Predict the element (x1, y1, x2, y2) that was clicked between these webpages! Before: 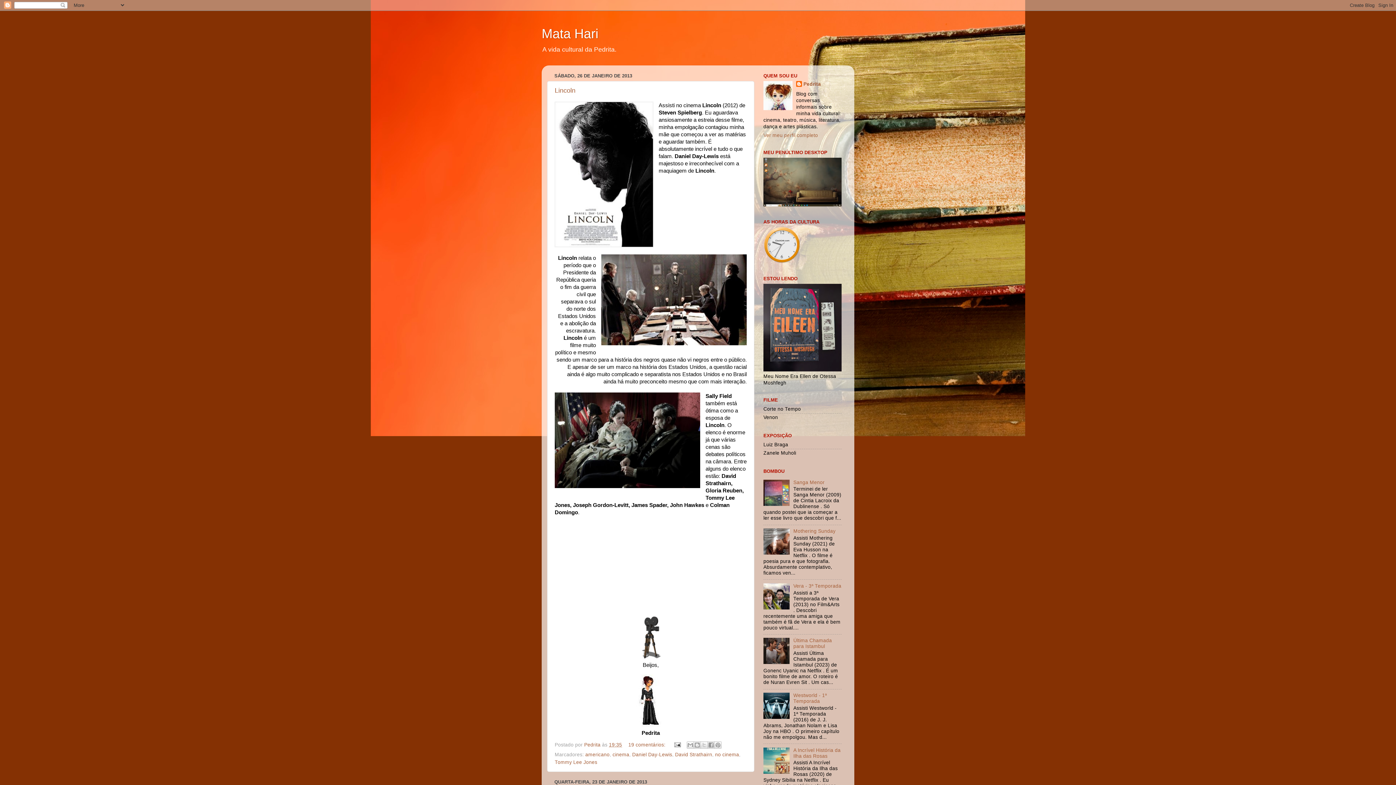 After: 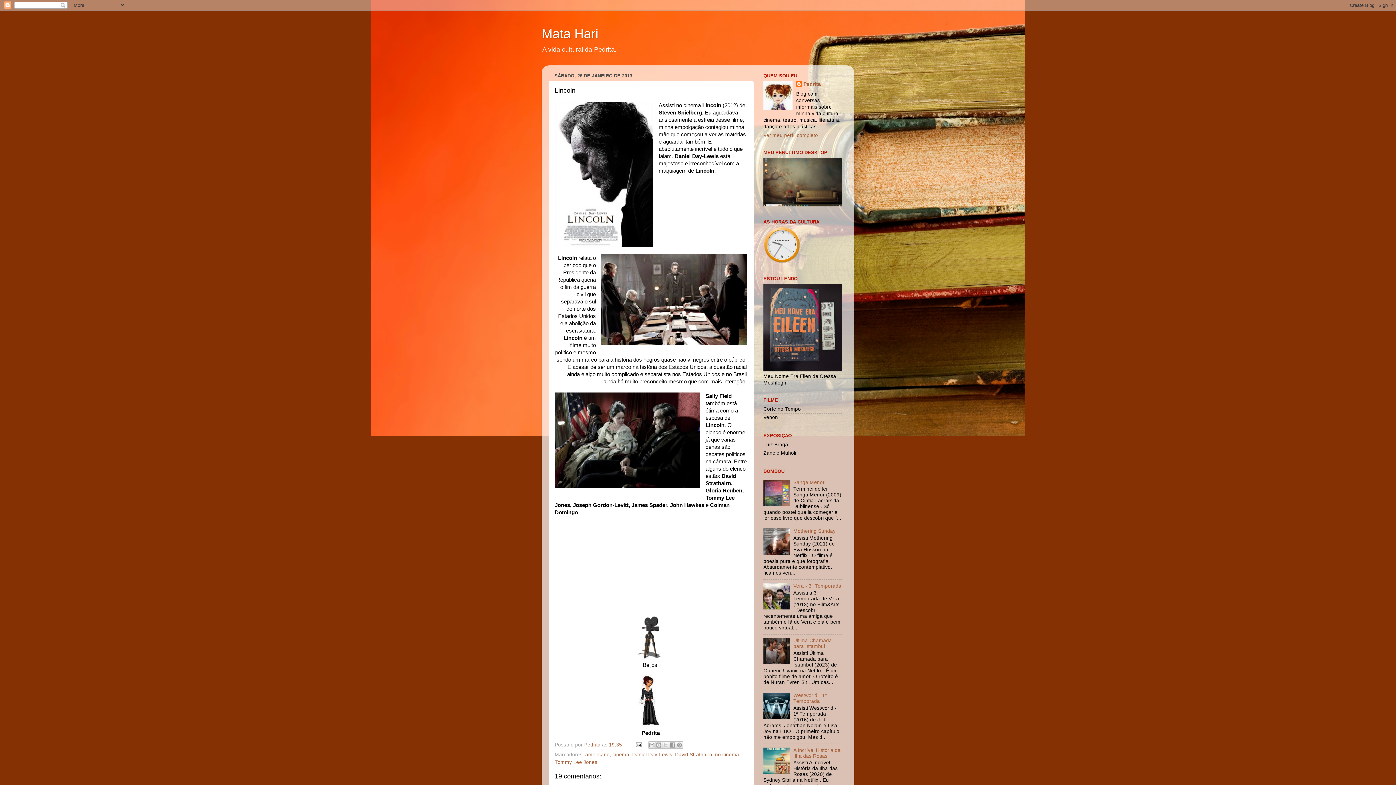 Action: bbox: (628, 742, 667, 747) label: 19 comentários: 